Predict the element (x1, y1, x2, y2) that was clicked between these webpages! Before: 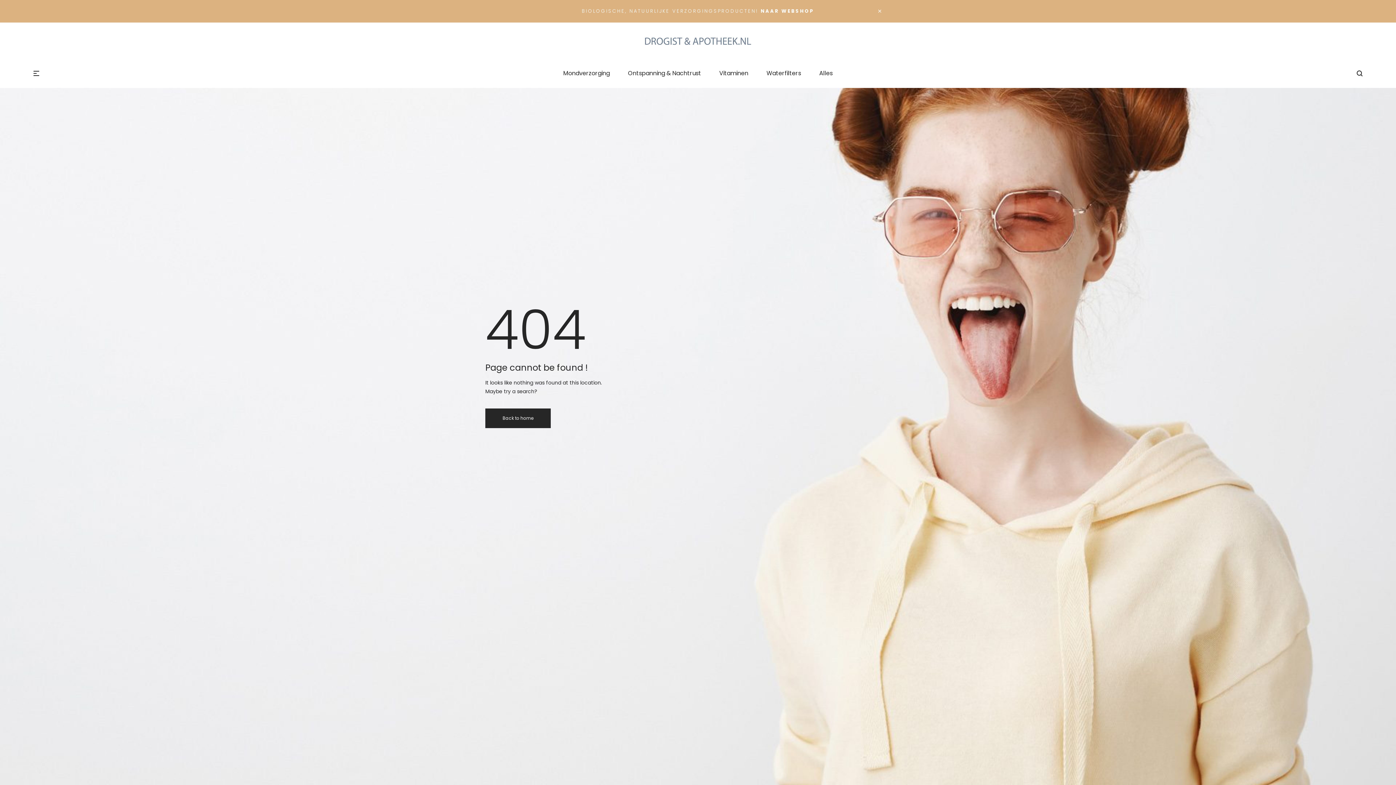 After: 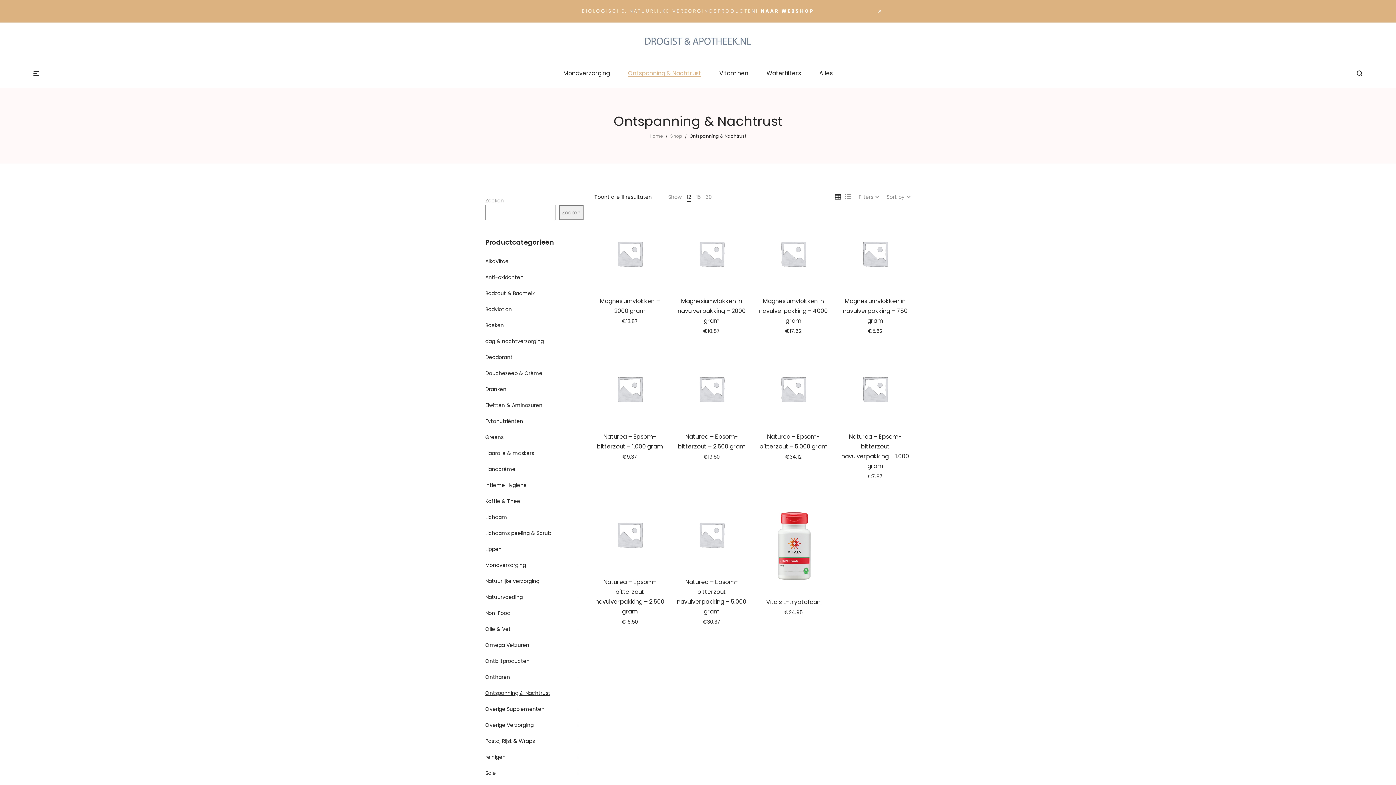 Action: label: Ontspanning & Nachtrust bbox: (622, 66, 706, 80)